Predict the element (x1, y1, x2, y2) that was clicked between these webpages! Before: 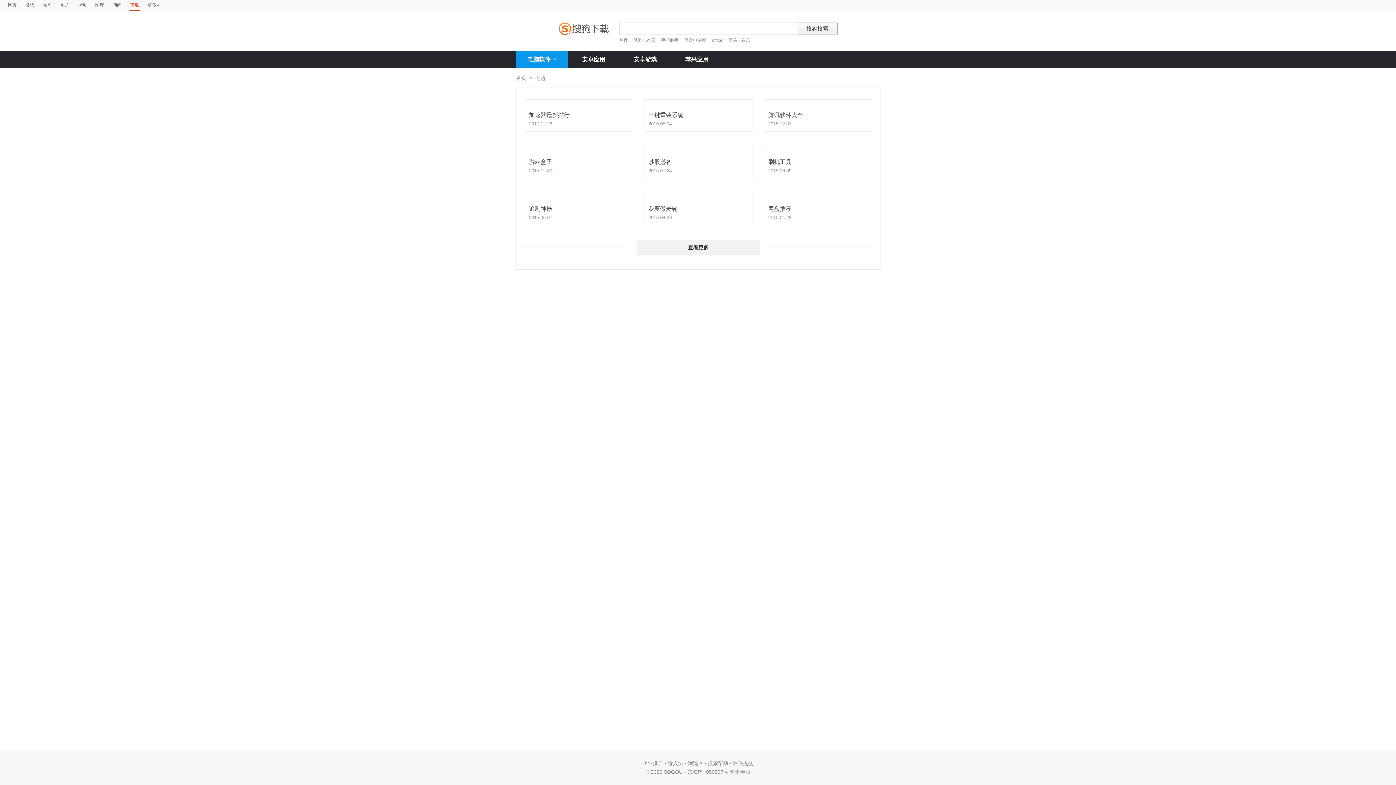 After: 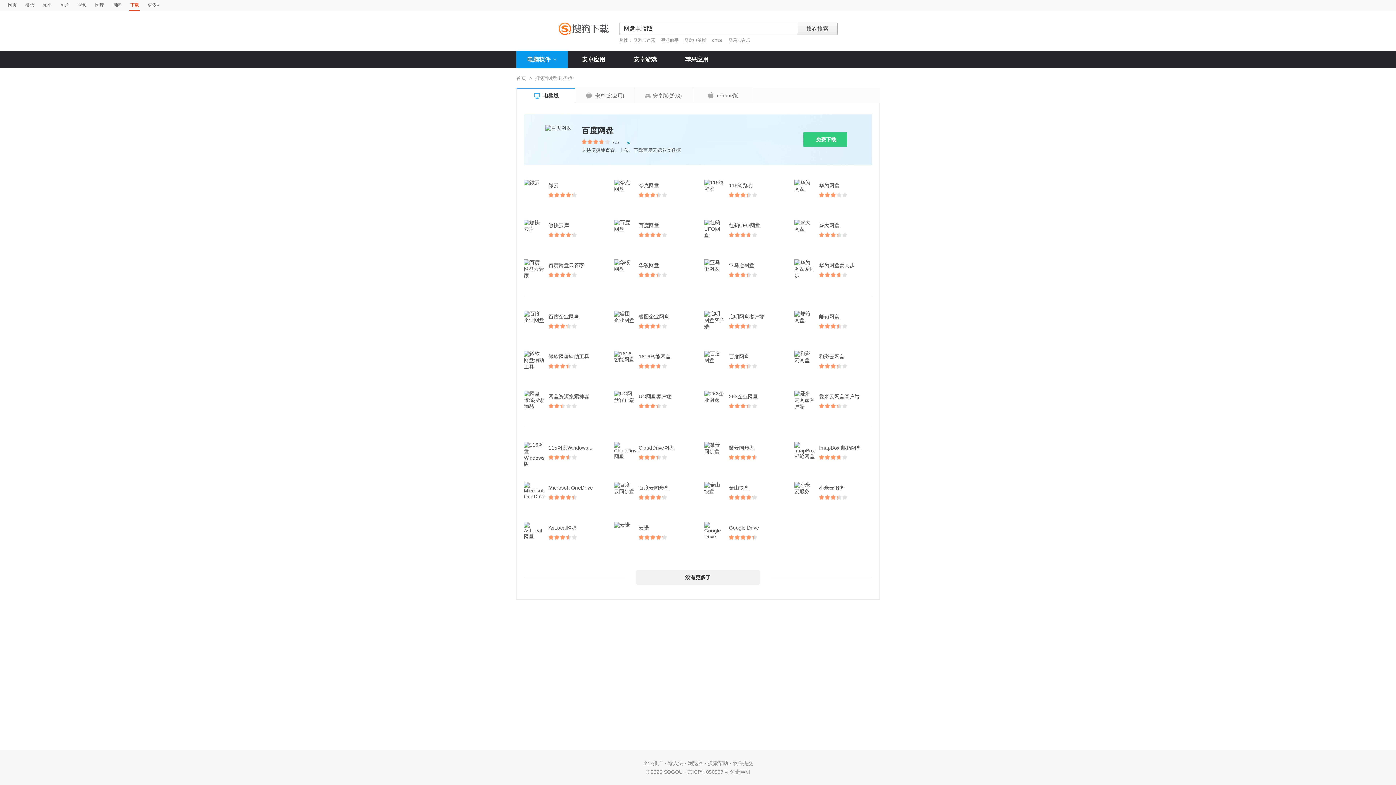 Action: label: 网盘电脑版 bbox: (684, 37, 706, 42)